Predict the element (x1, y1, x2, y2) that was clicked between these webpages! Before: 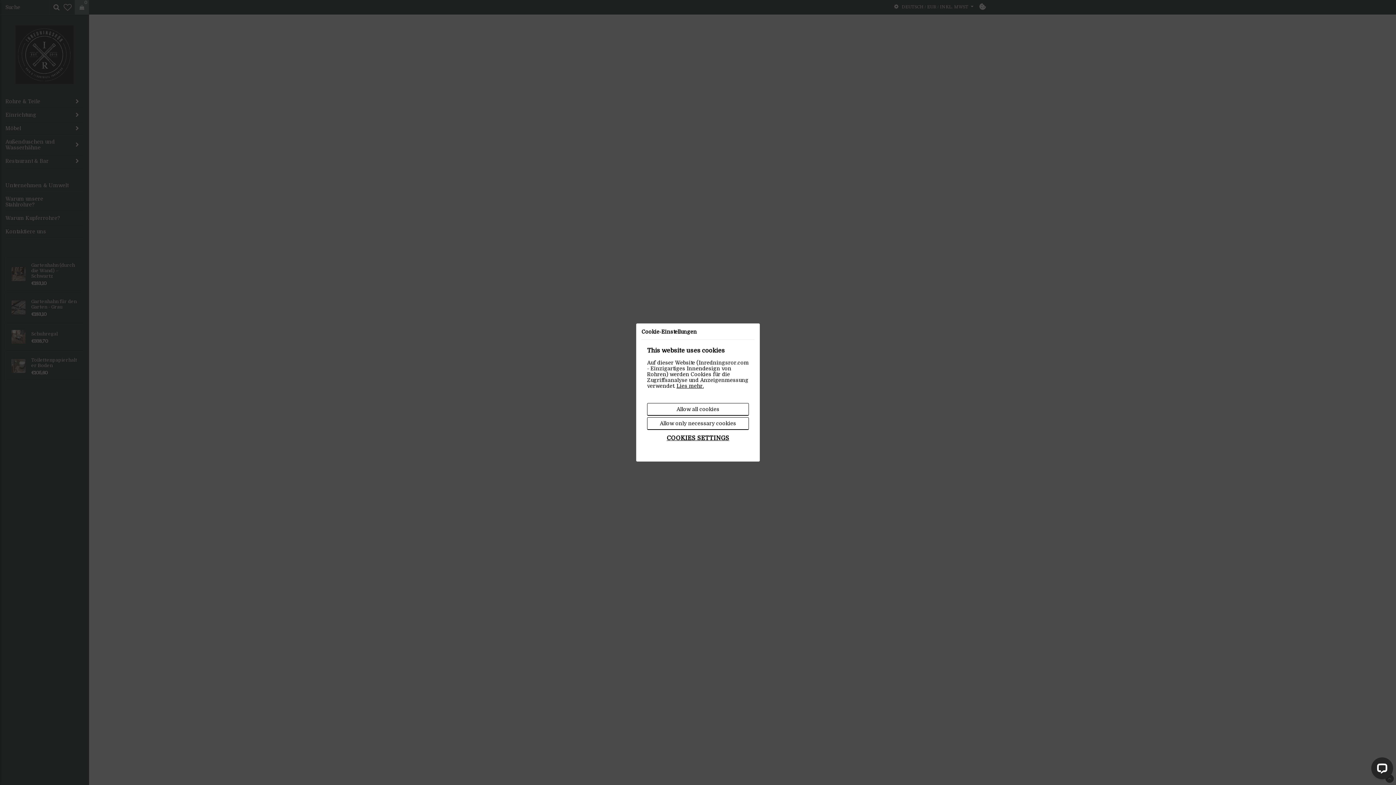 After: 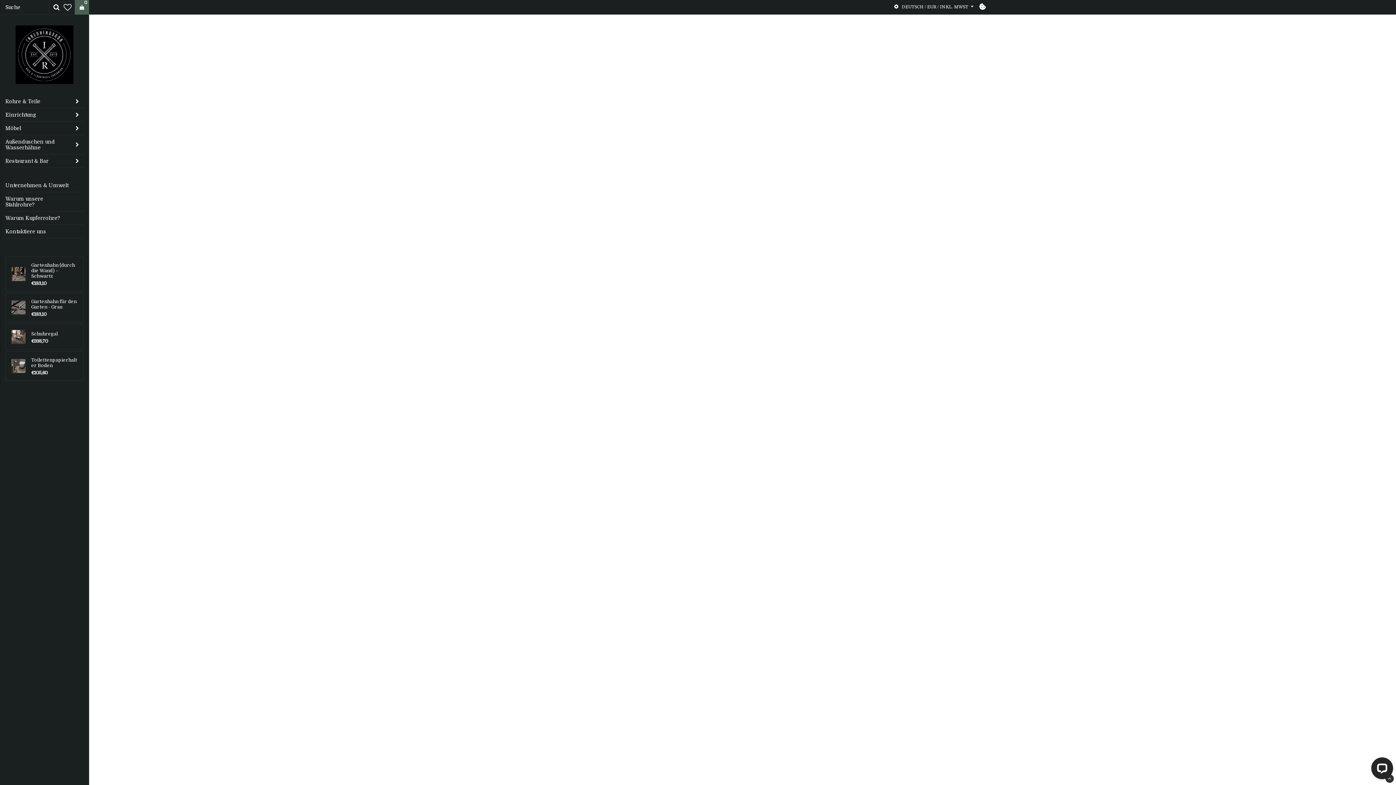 Action: bbox: (647, 403, 749, 416) label: Allow all cookies